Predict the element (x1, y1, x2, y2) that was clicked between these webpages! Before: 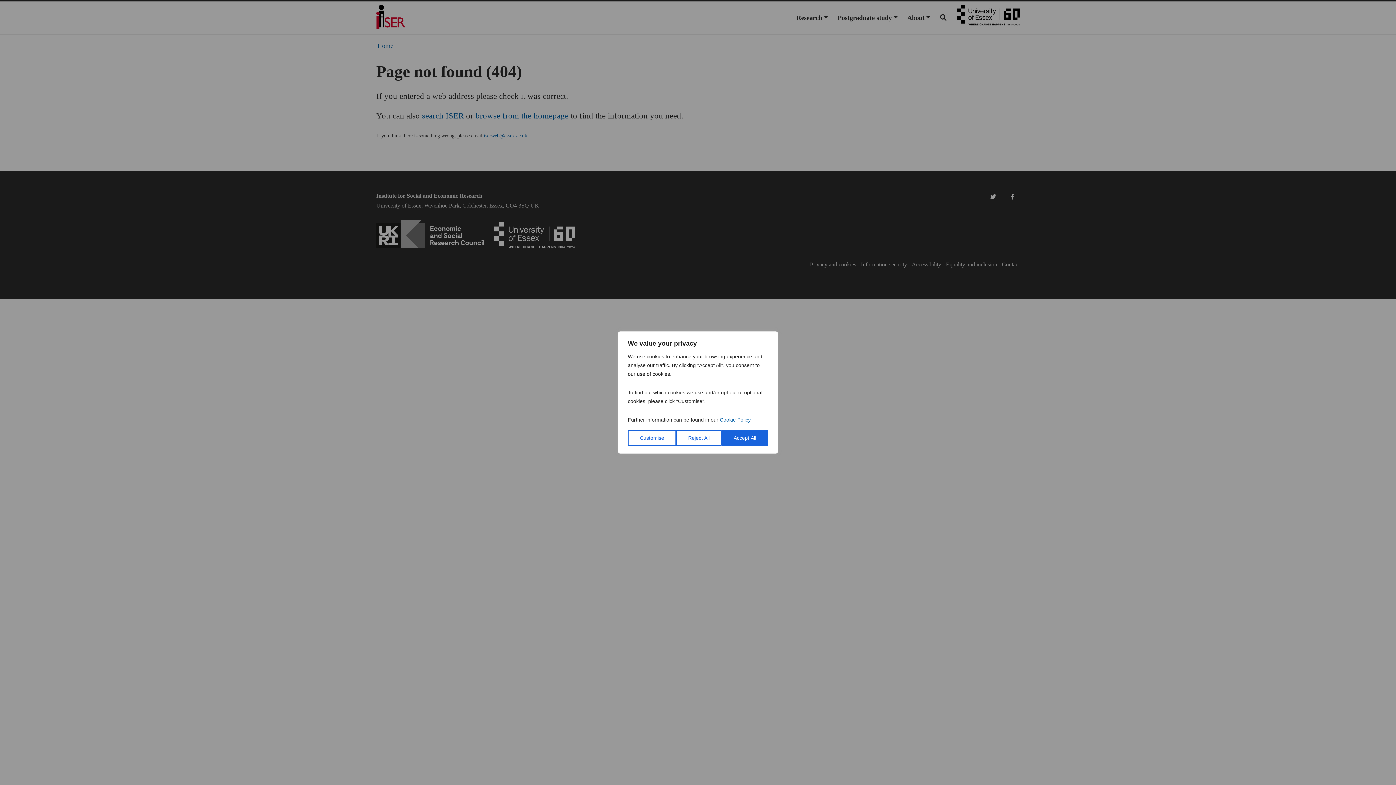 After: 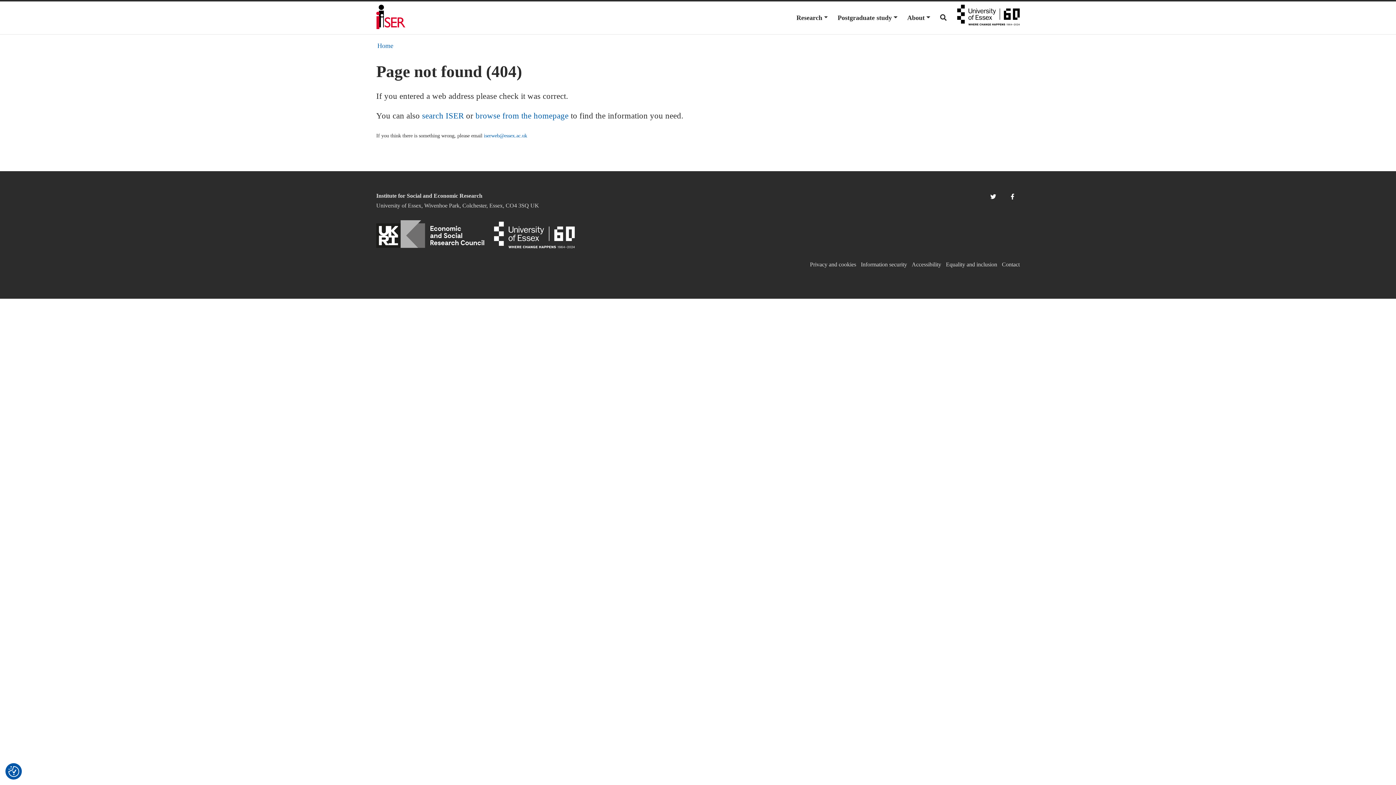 Action: label: Accept All bbox: (721, 430, 768, 446)